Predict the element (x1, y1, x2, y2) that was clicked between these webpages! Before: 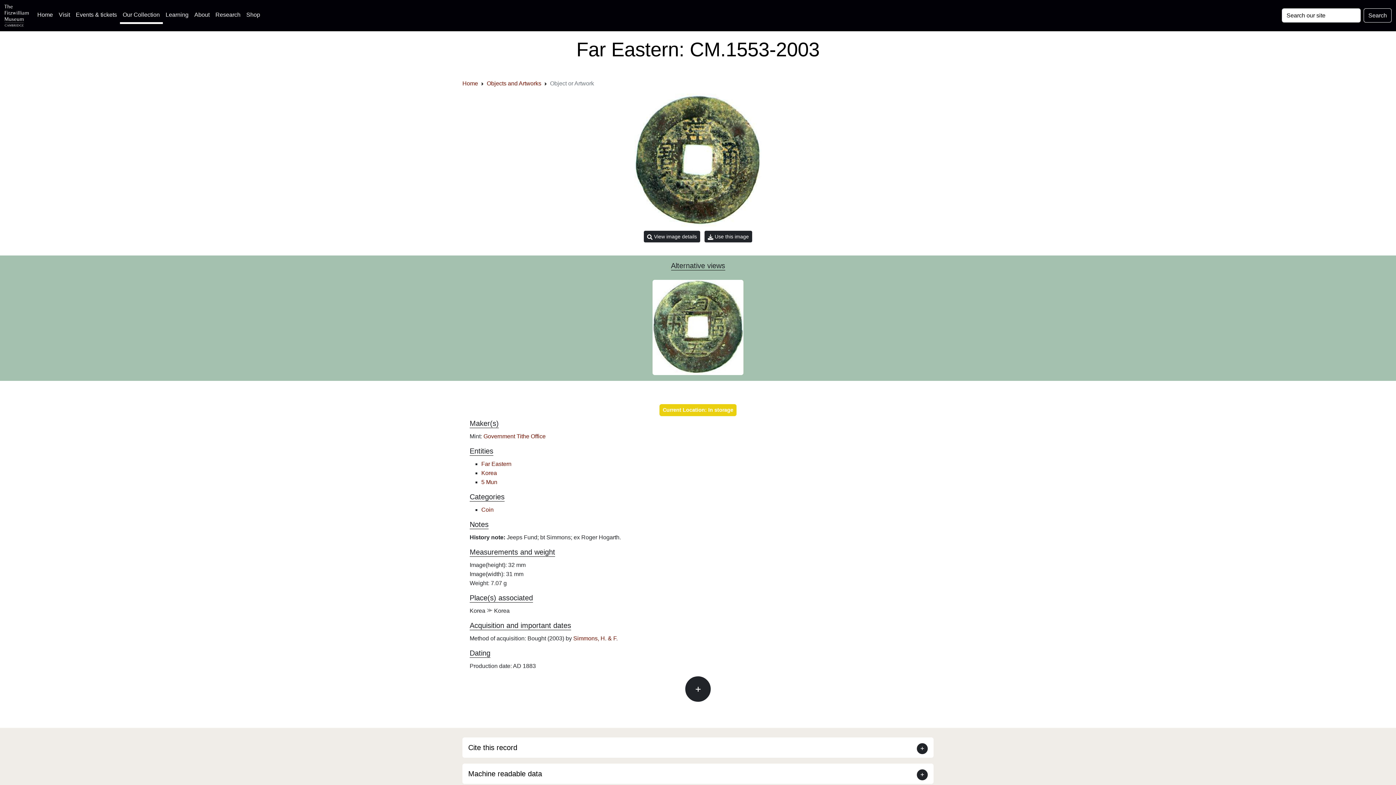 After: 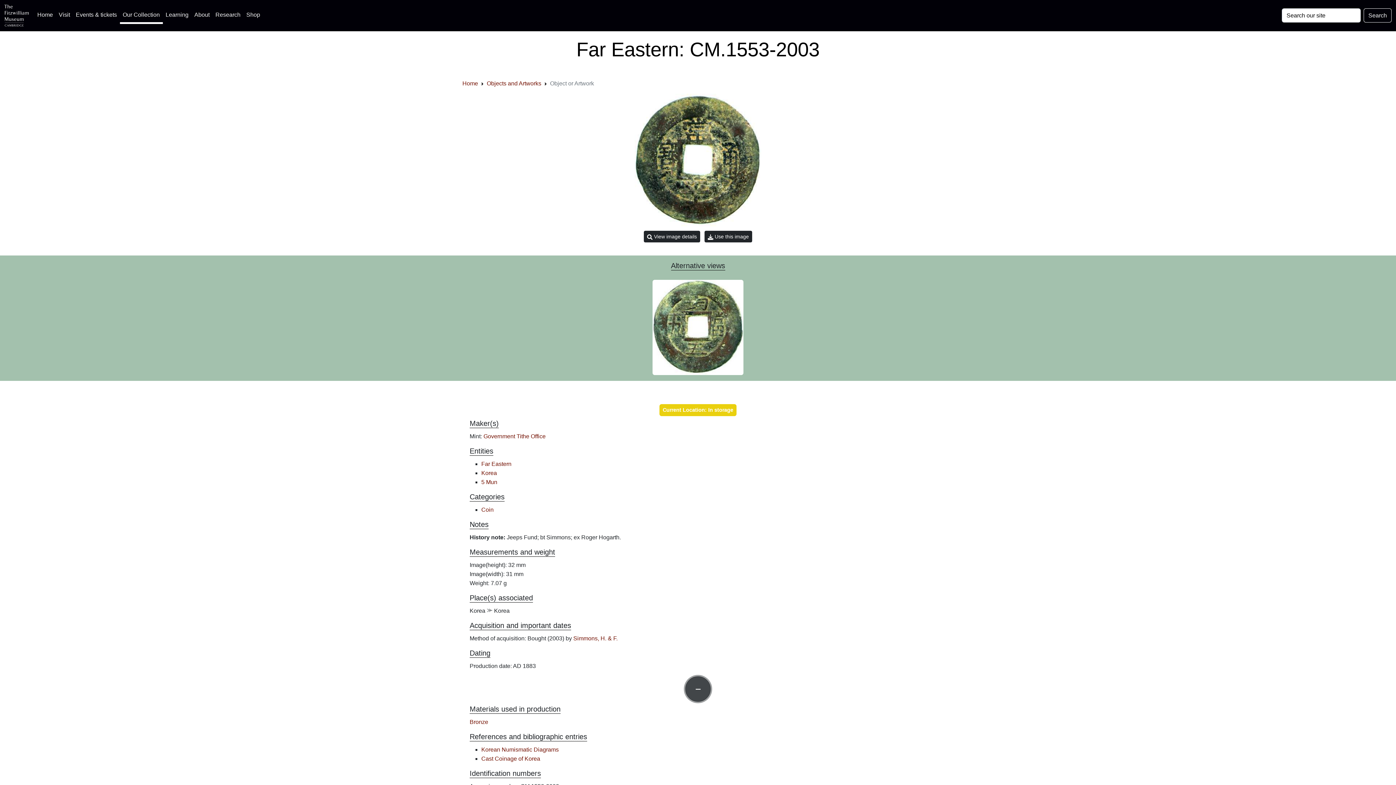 Action: bbox: (685, 676, 710, 702)